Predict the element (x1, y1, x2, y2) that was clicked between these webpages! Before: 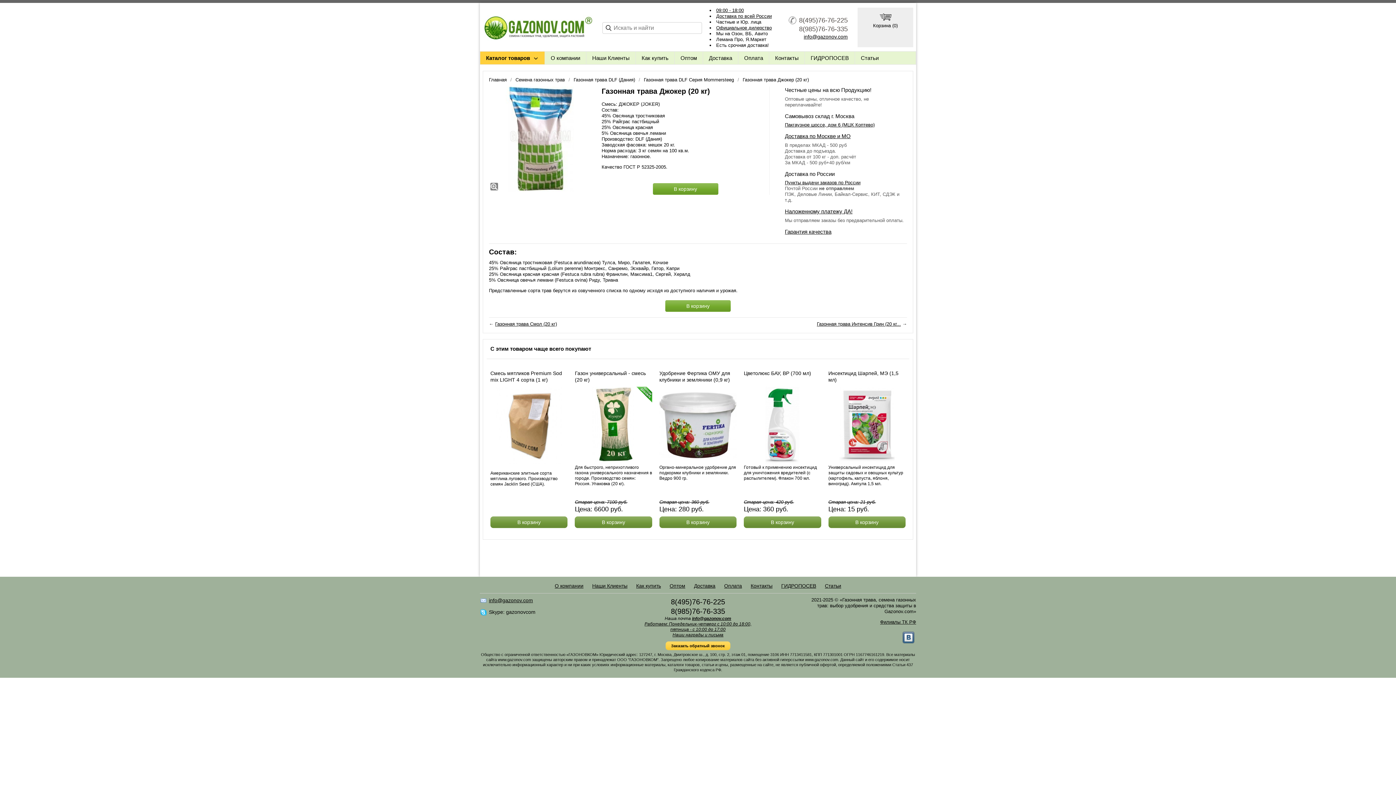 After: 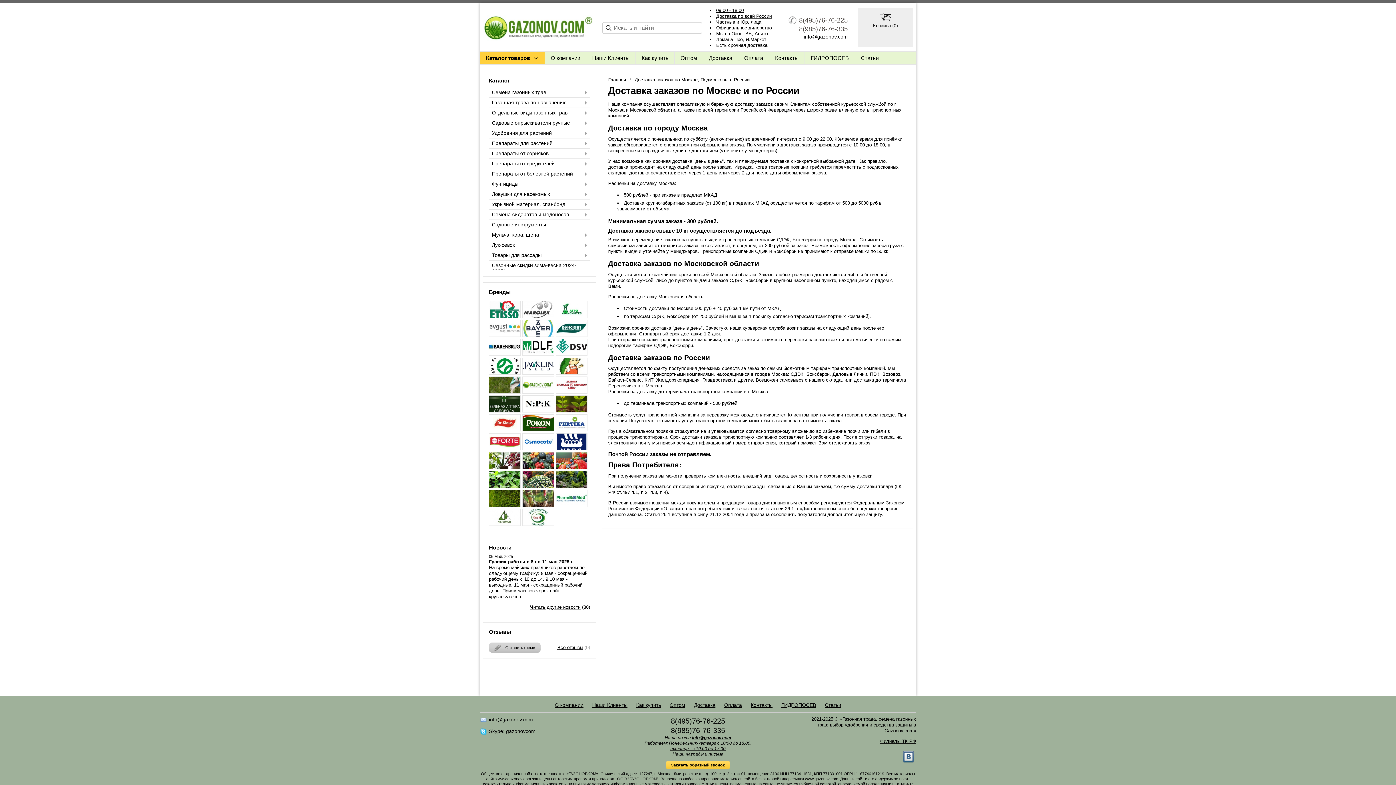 Action: label: Доставка bbox: (703, 51, 738, 64)